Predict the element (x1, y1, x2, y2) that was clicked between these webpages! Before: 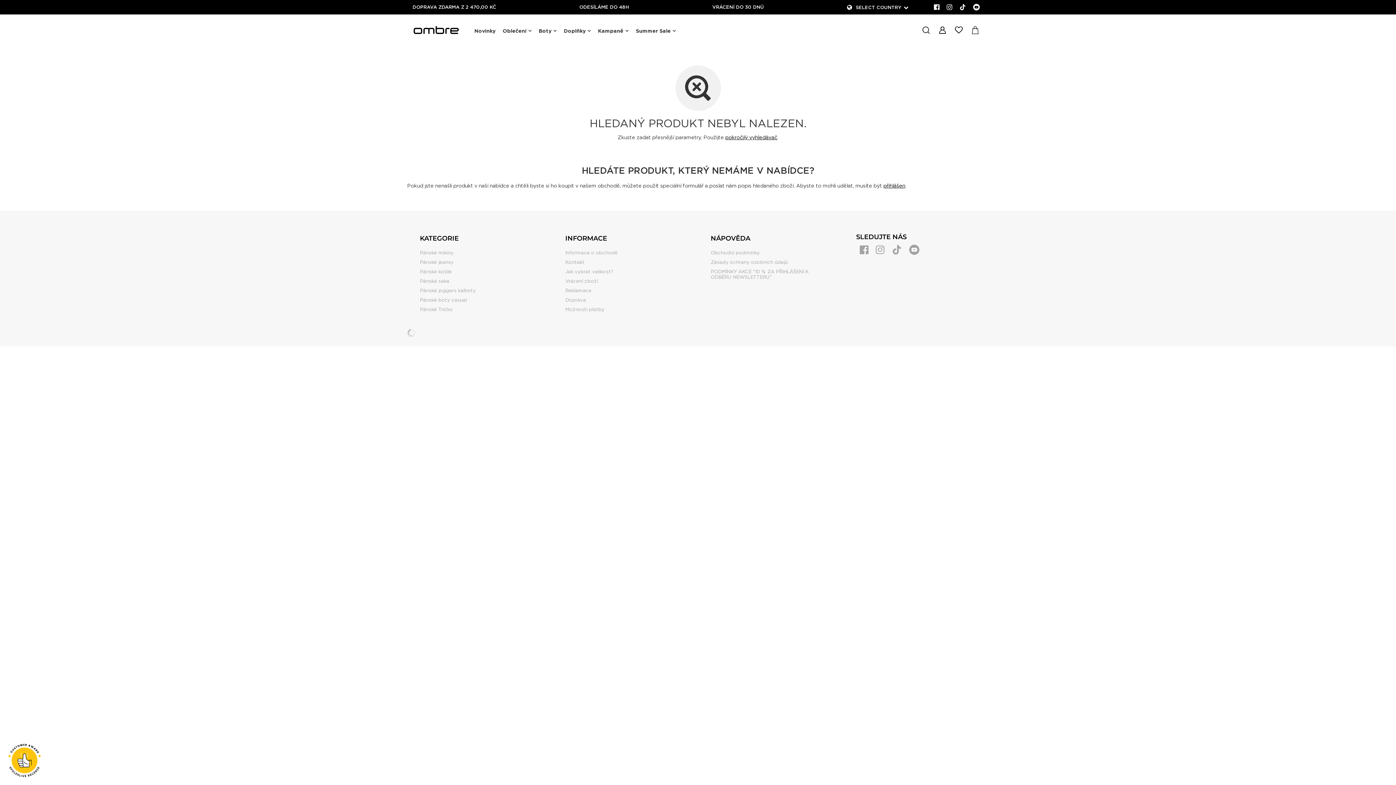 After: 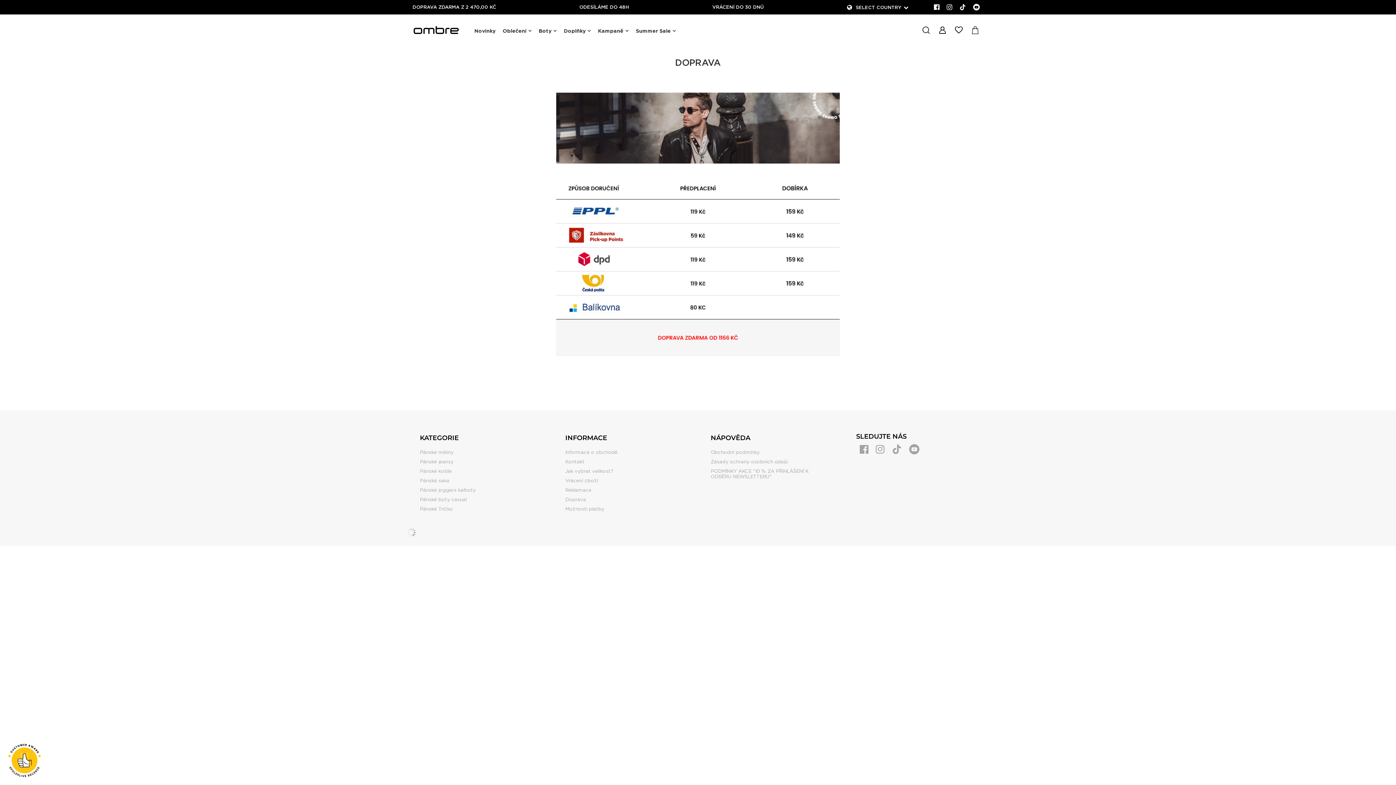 Action: bbox: (565, 297, 680, 302) label: Doprava